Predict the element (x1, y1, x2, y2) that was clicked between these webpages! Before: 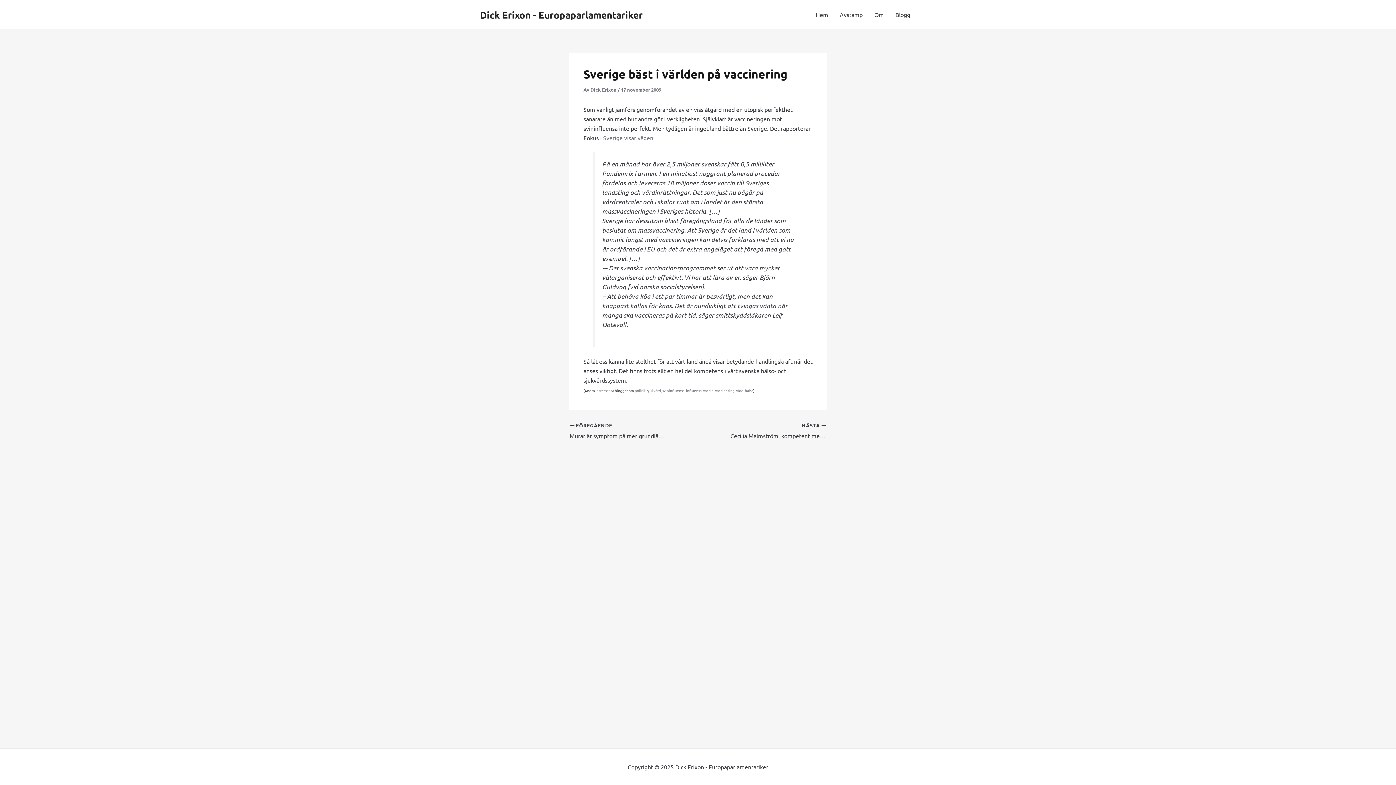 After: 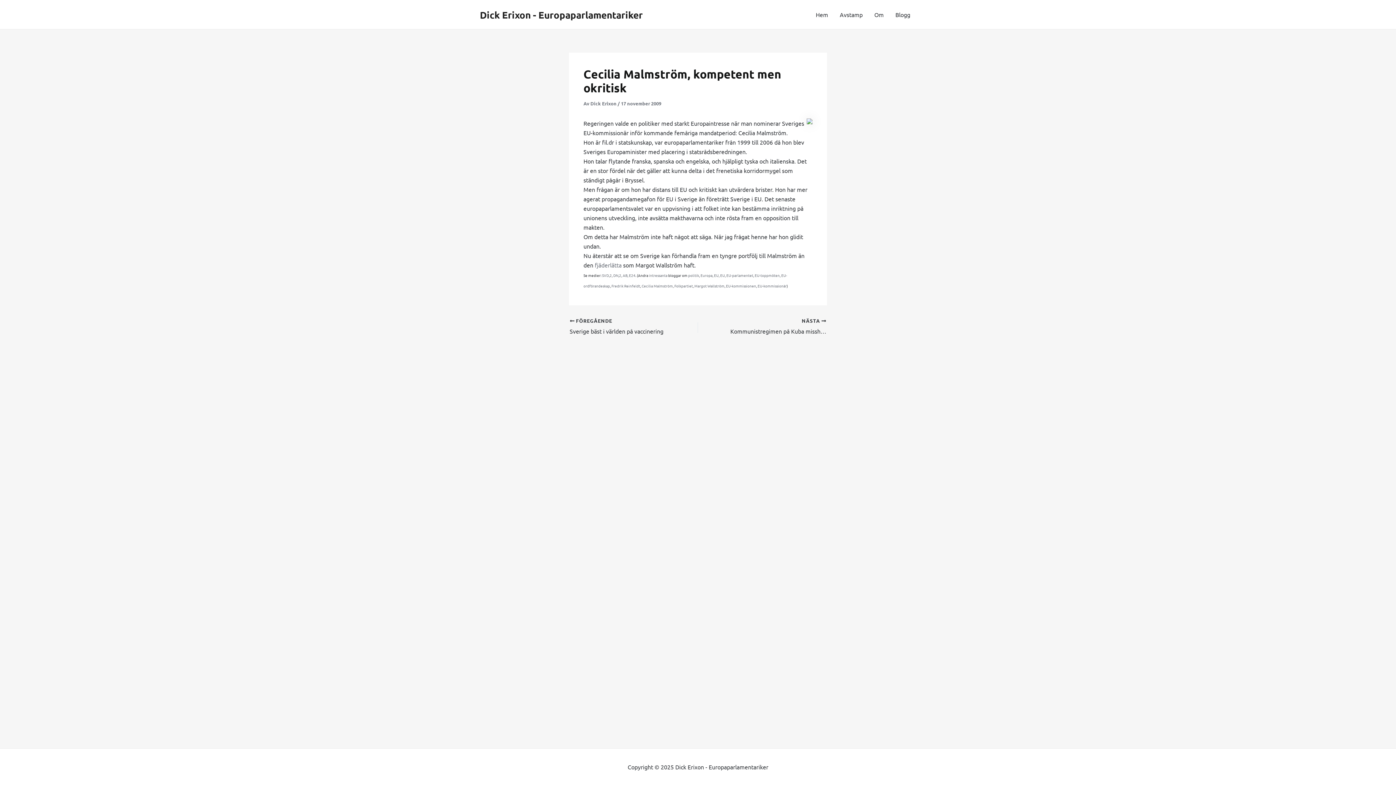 Action: bbox: (723, 422, 826, 440) label: NÄSTA 

Cecilia Malmström, kompetent men okritisk